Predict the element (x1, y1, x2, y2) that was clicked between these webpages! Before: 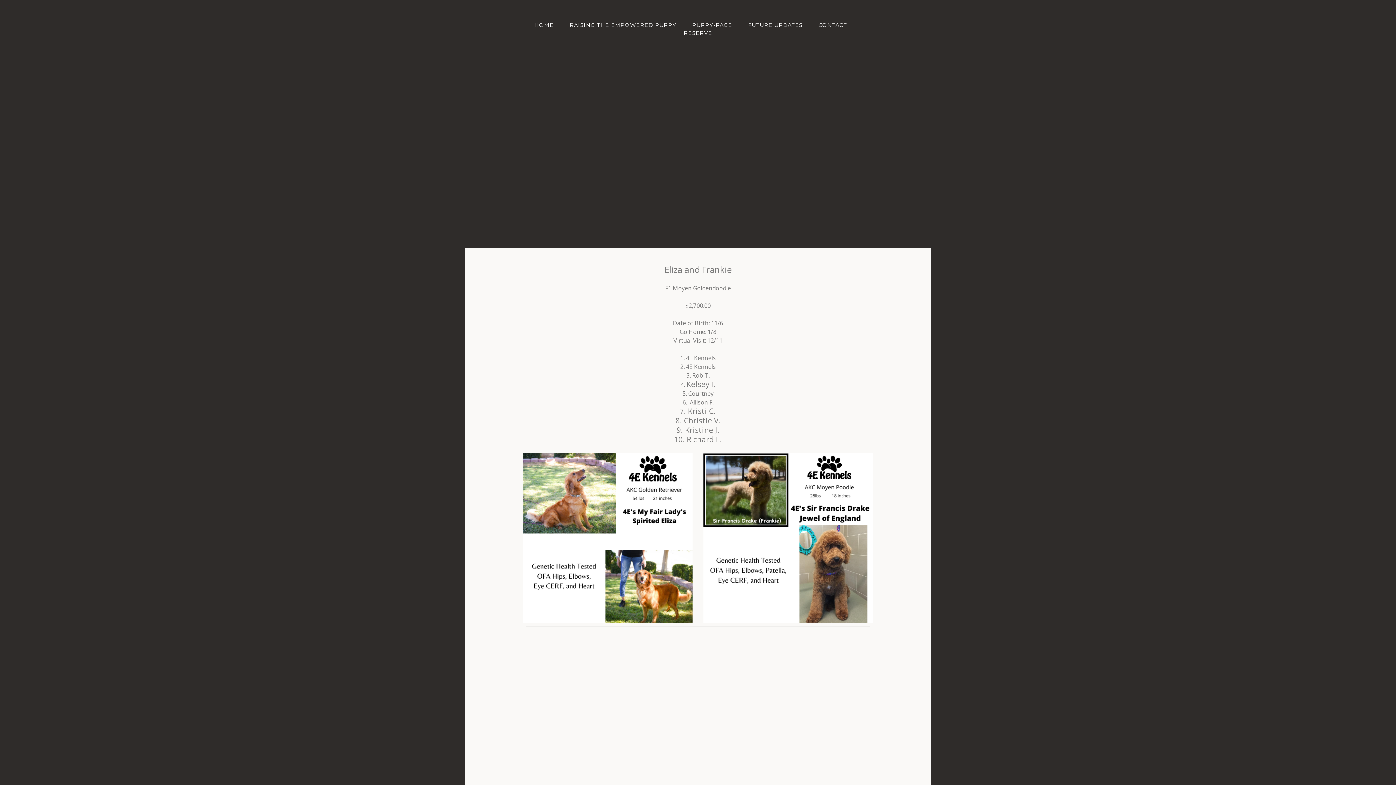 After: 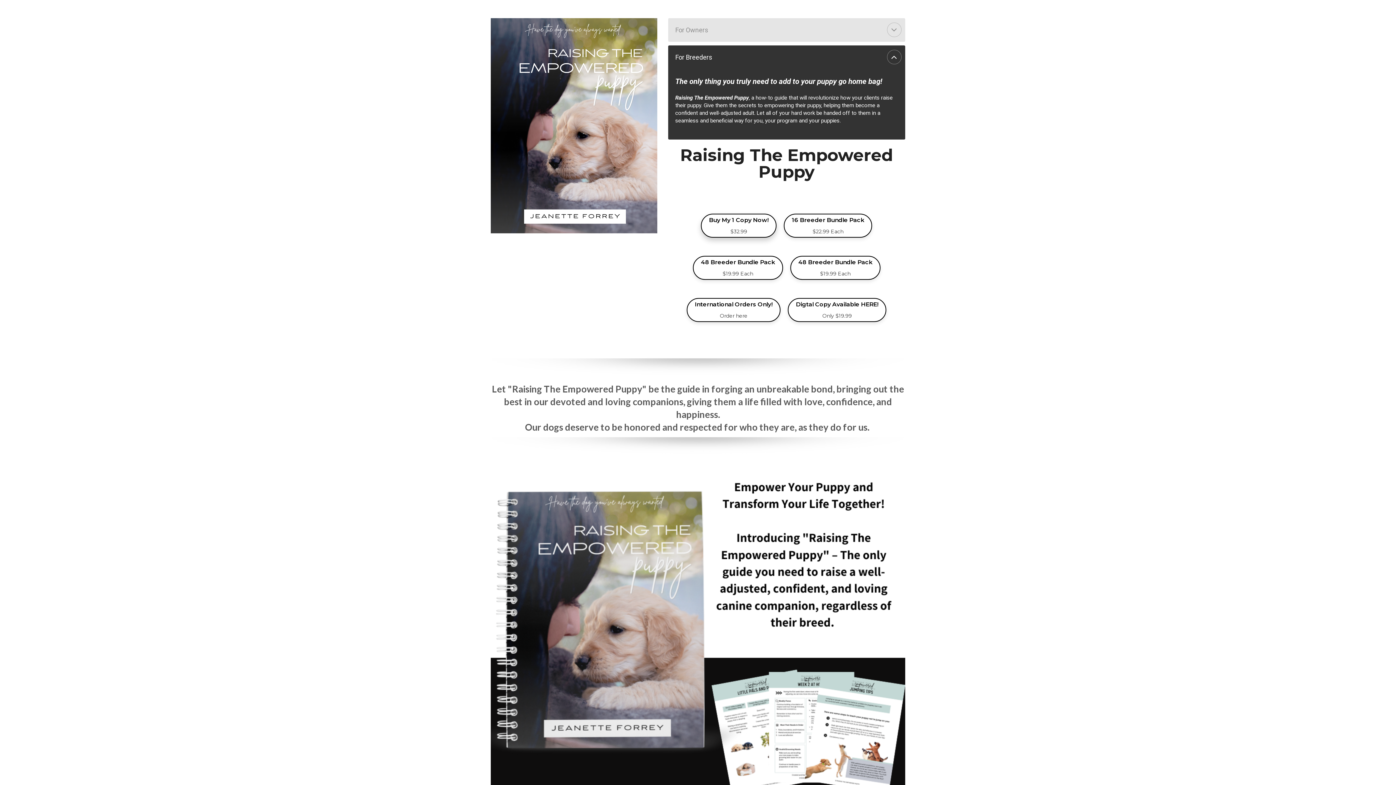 Action: bbox: (569, 21, 676, 28) label: RAISING THE EMPOWERED PUPPY